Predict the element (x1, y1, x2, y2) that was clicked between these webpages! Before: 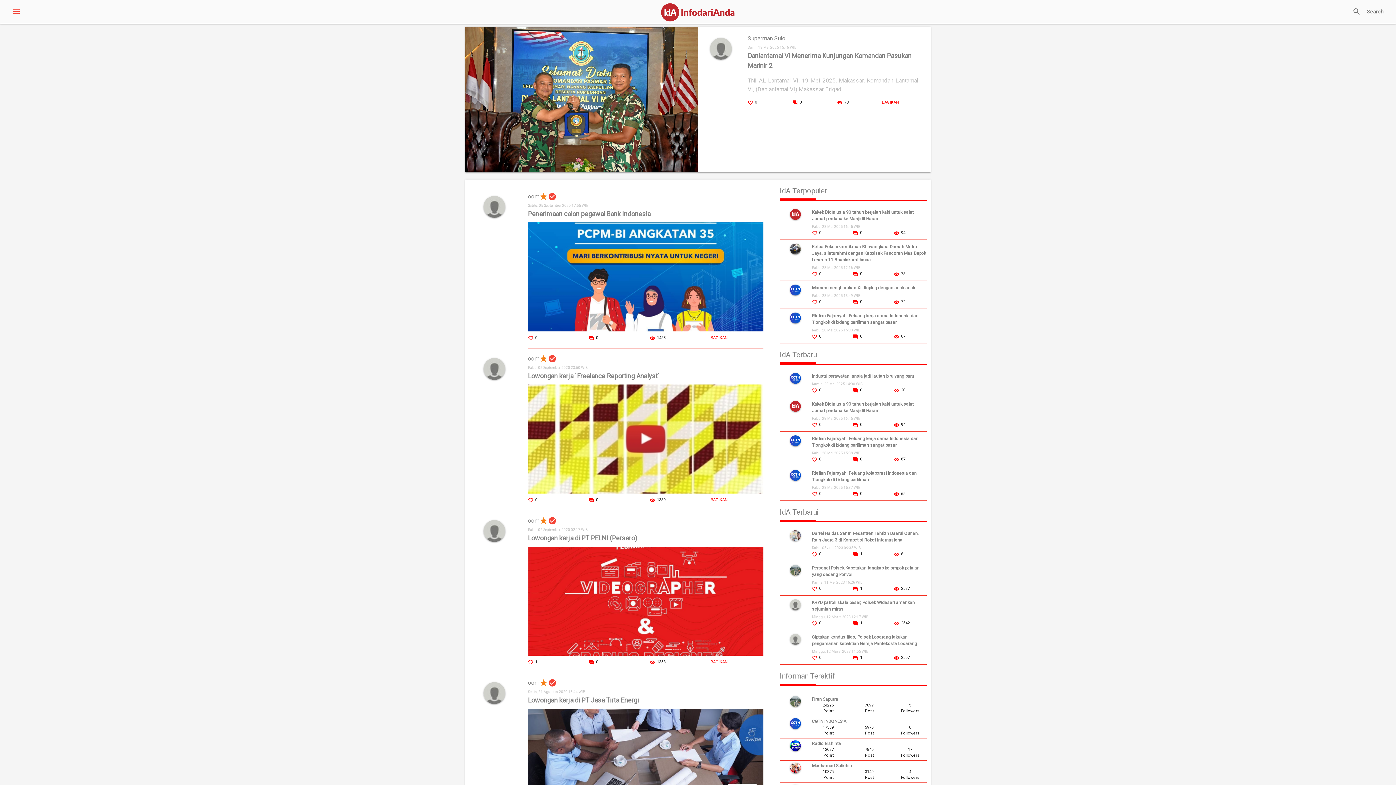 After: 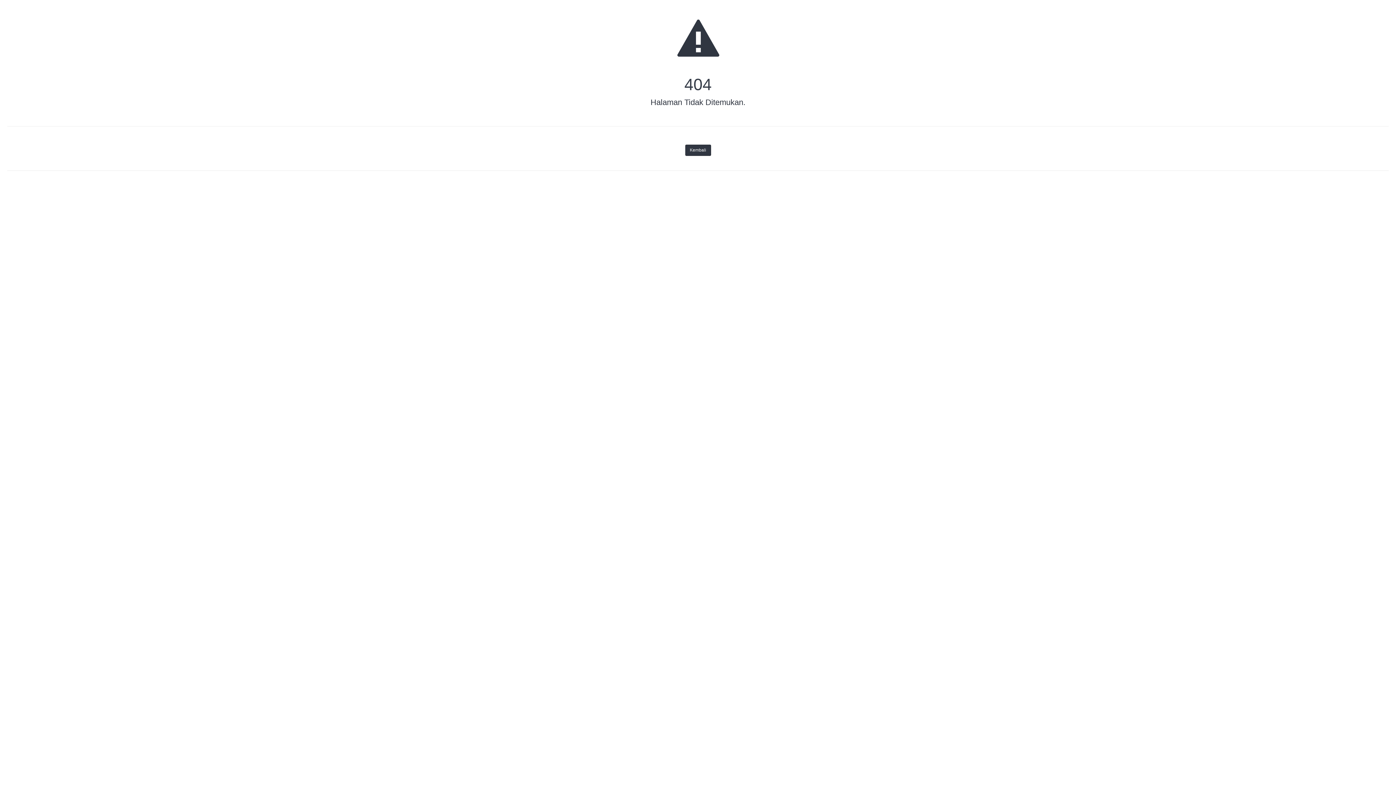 Action: bbox: (812, 530, 926, 543) label: Darrel Haidar, Santri Pesantren Tahfizh Daarul Qur'an, Raih Juara 3 di Kompetisi Robot Internasional